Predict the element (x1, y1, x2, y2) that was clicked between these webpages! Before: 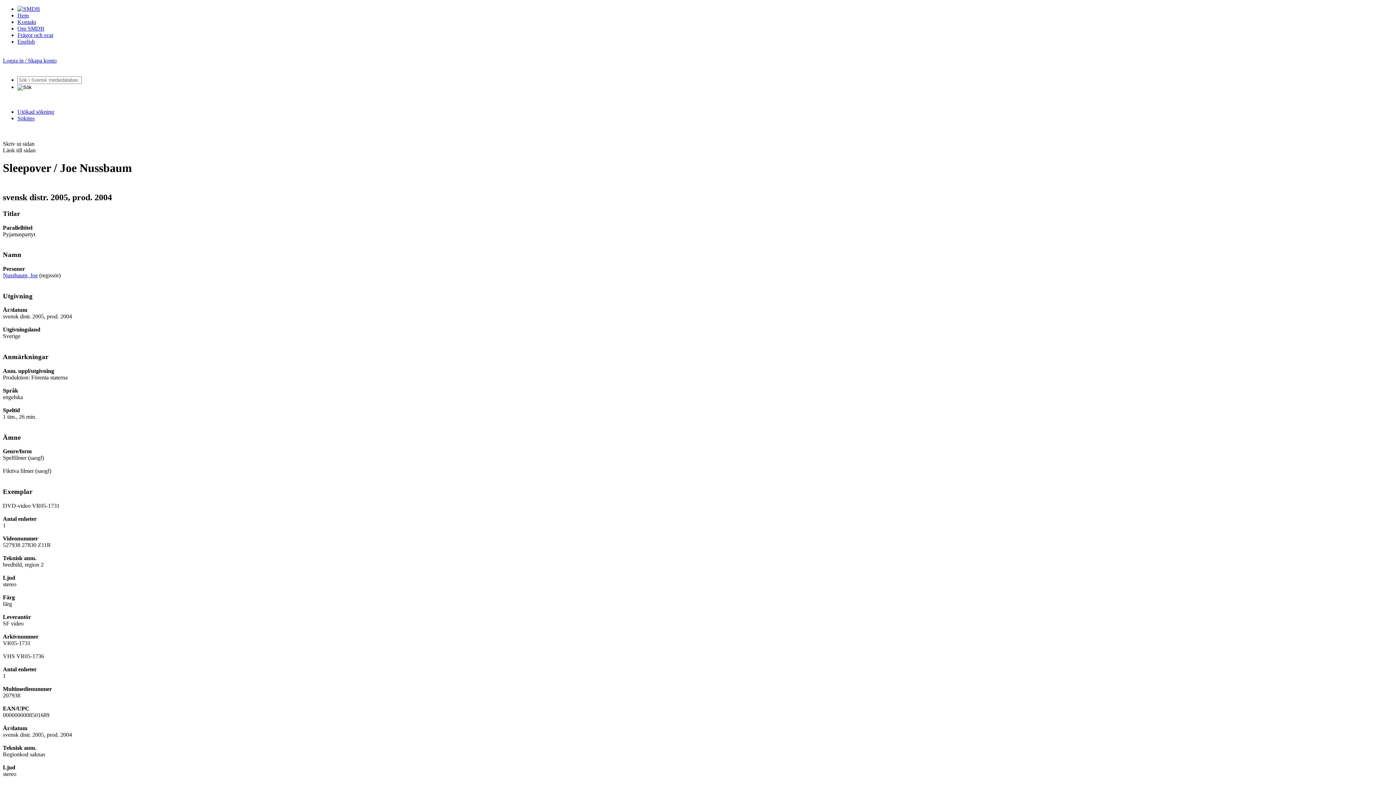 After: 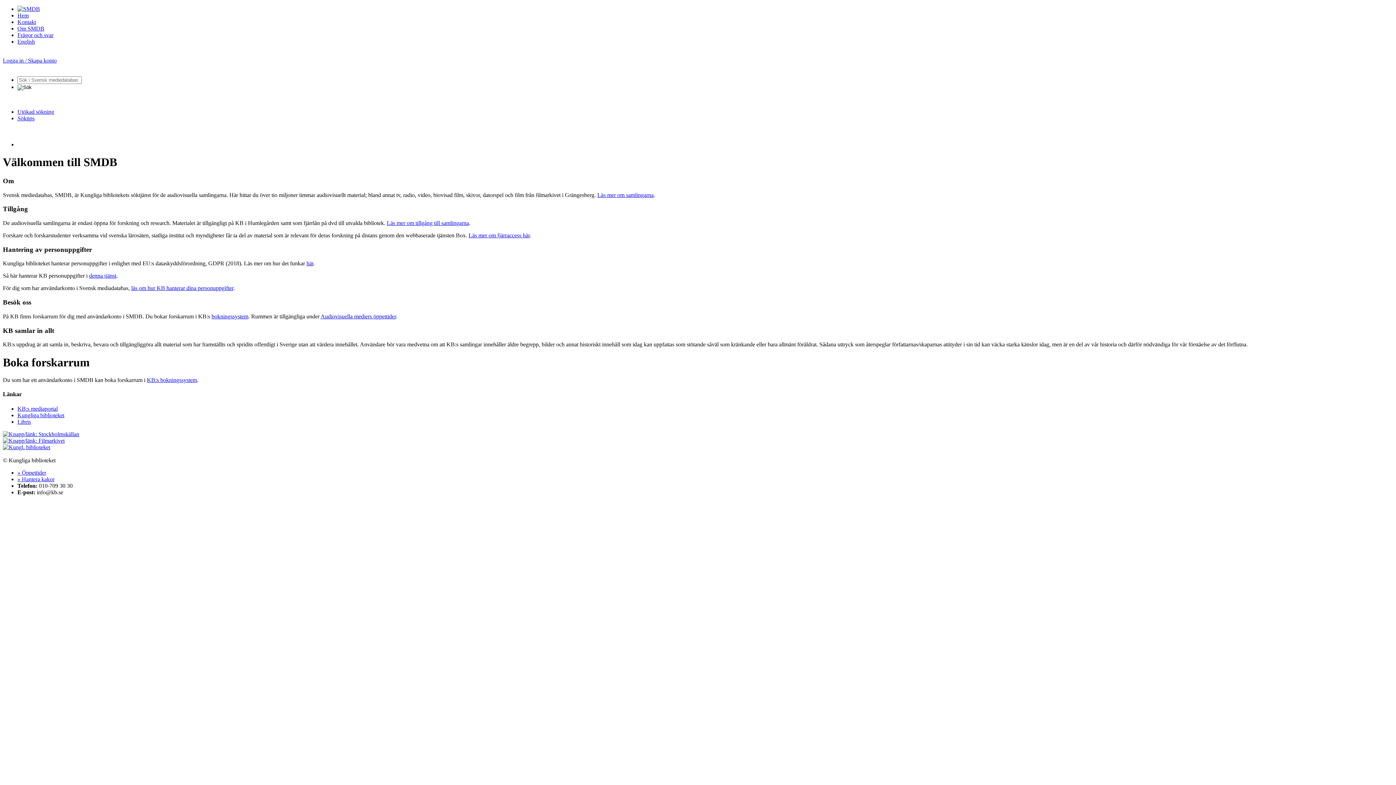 Action: bbox: (17, 5, 40, 12)